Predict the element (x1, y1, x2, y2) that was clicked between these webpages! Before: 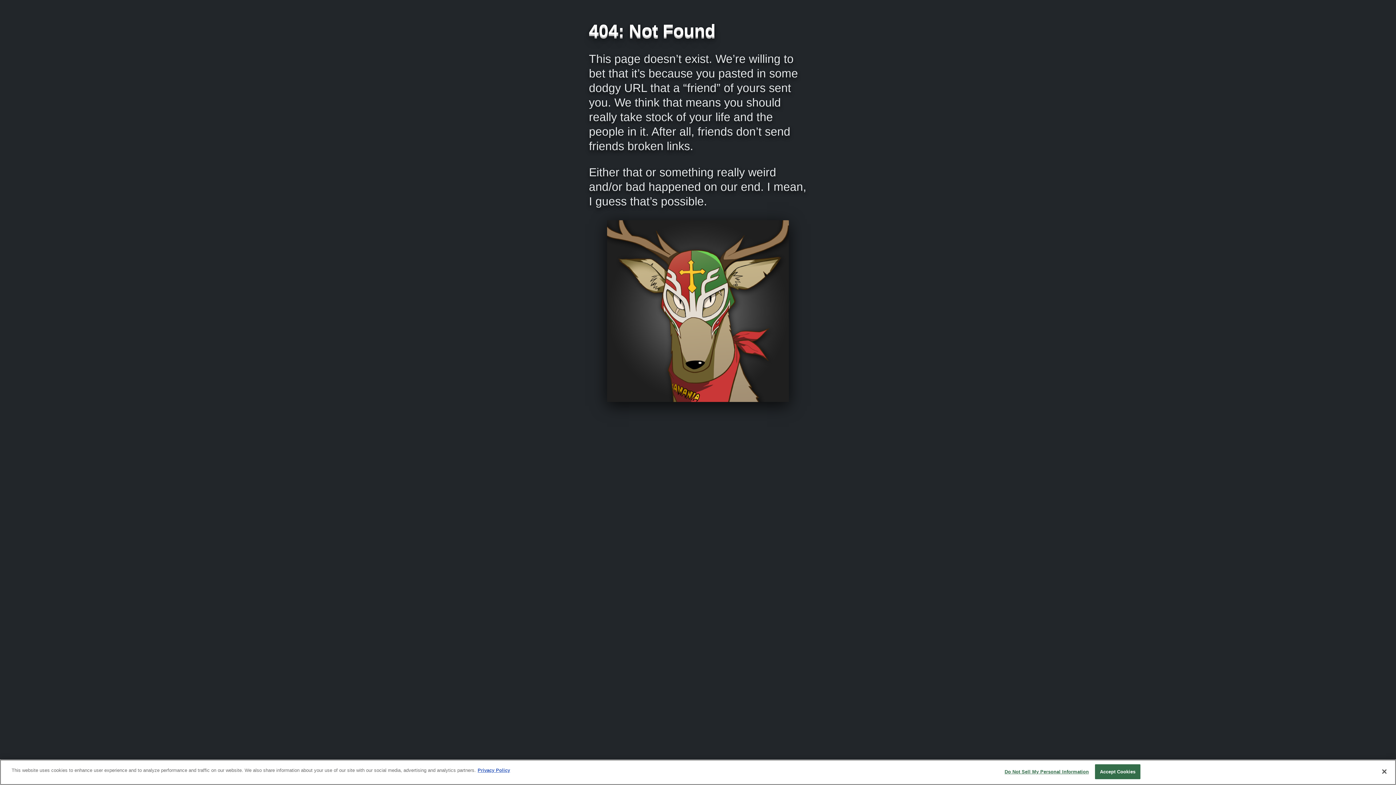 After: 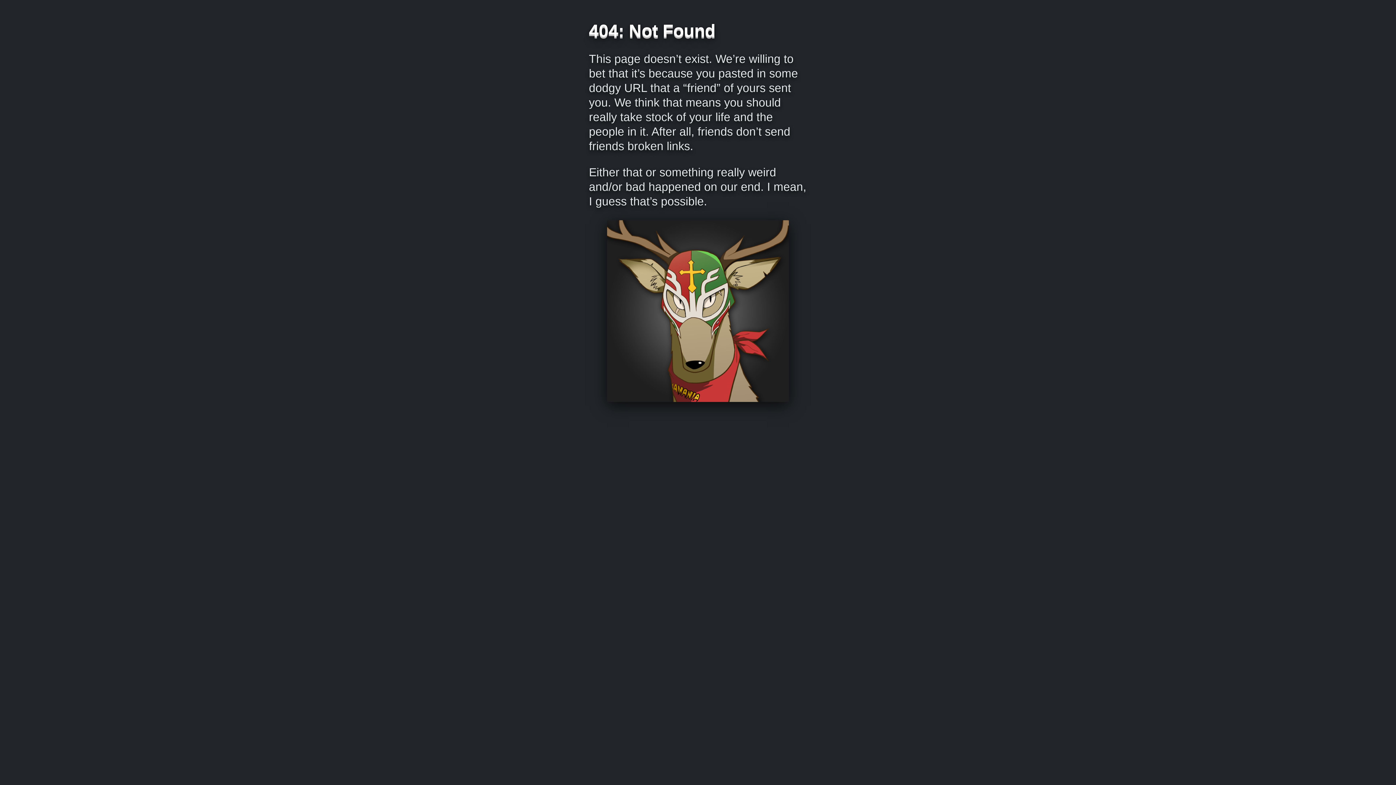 Action: bbox: (1095, 764, 1140, 779) label: Accept Cookies